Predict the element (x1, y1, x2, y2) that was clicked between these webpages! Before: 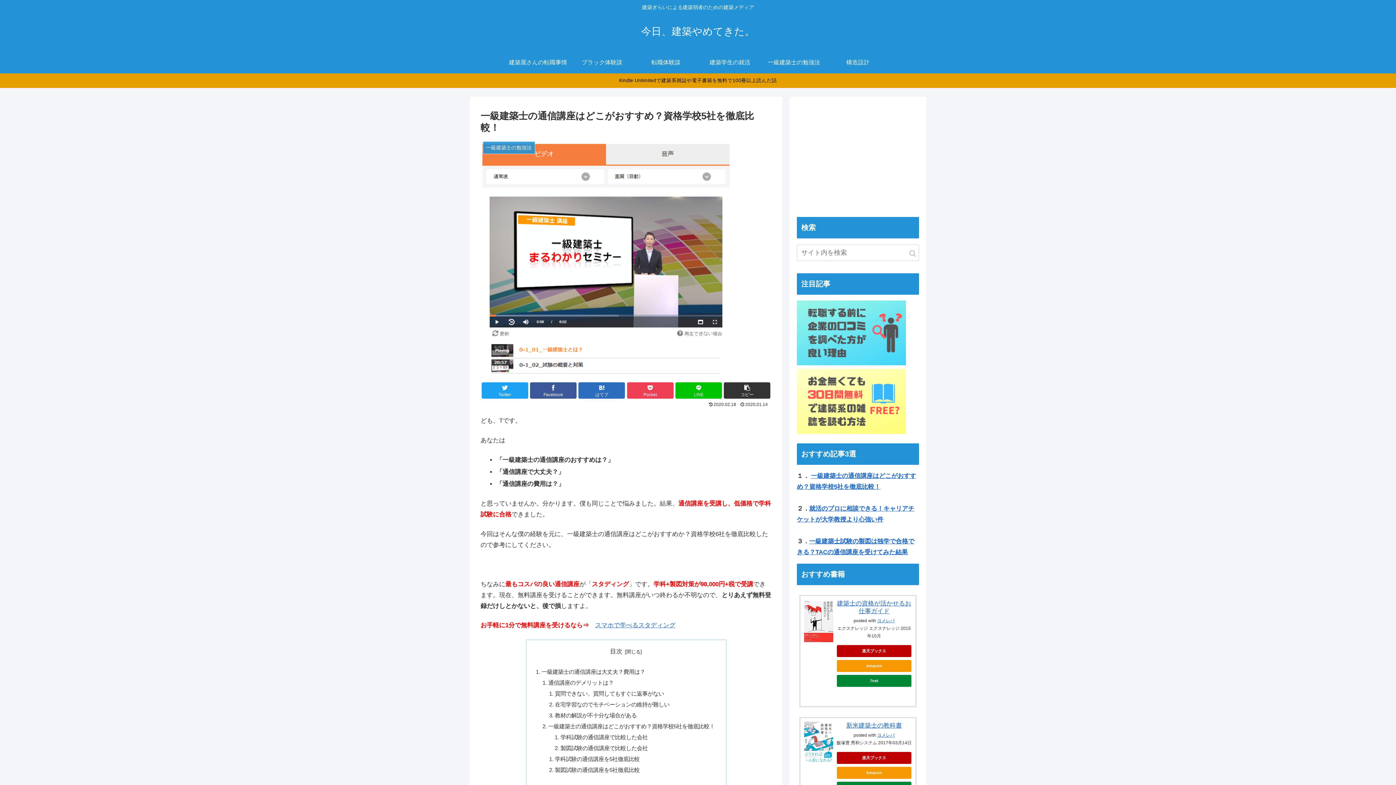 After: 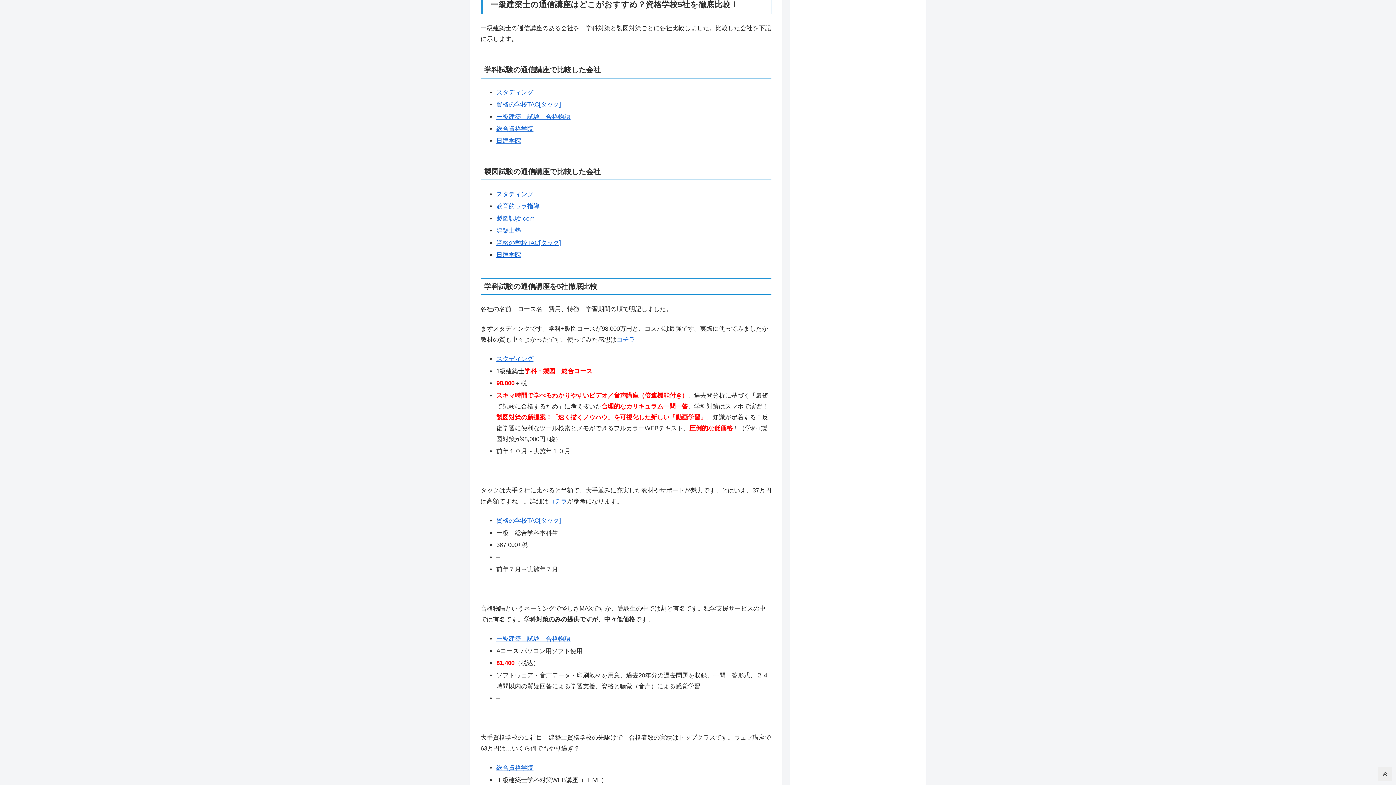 Action: label: 一級建築士の通信講座はどこがおすすめ？資格学校5社を徹底比較！ bbox: (548, 723, 714, 729)